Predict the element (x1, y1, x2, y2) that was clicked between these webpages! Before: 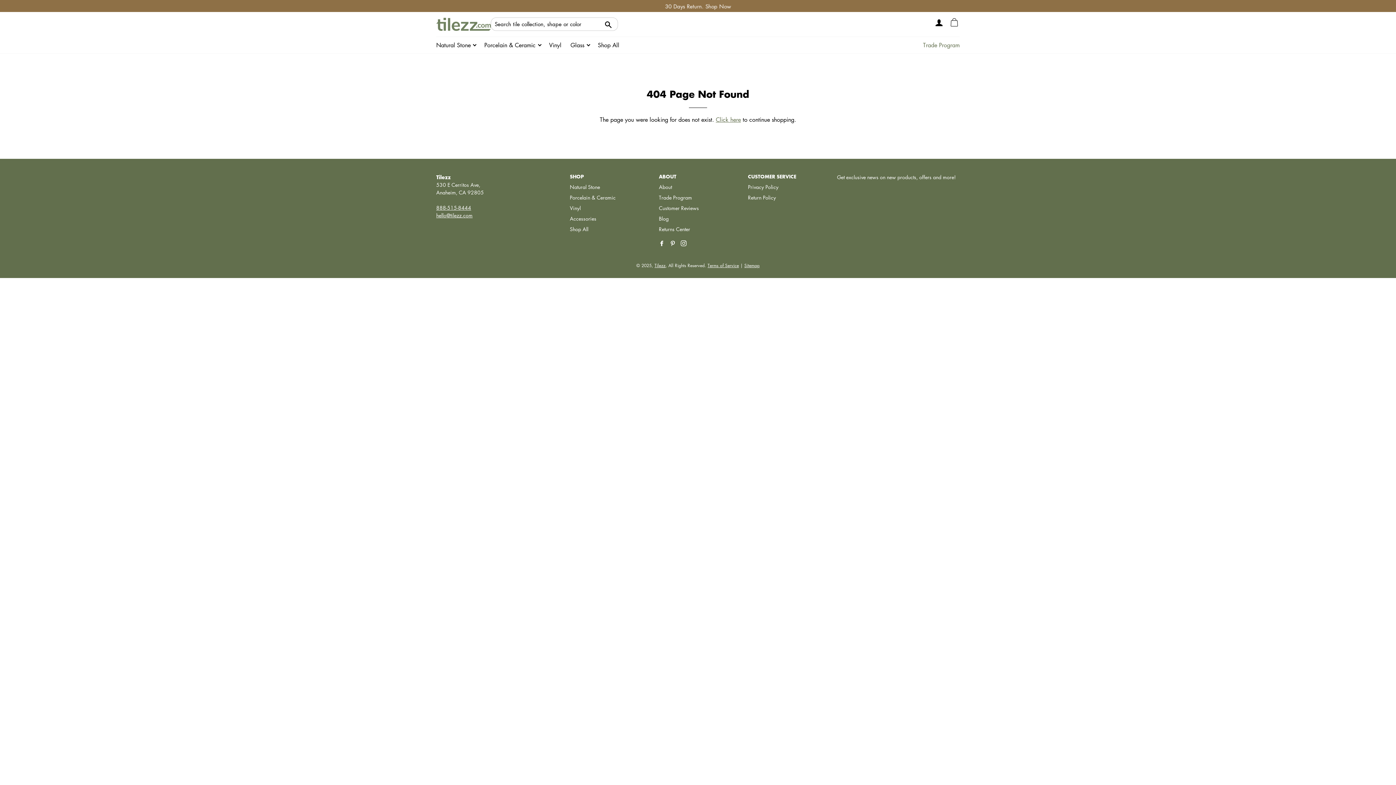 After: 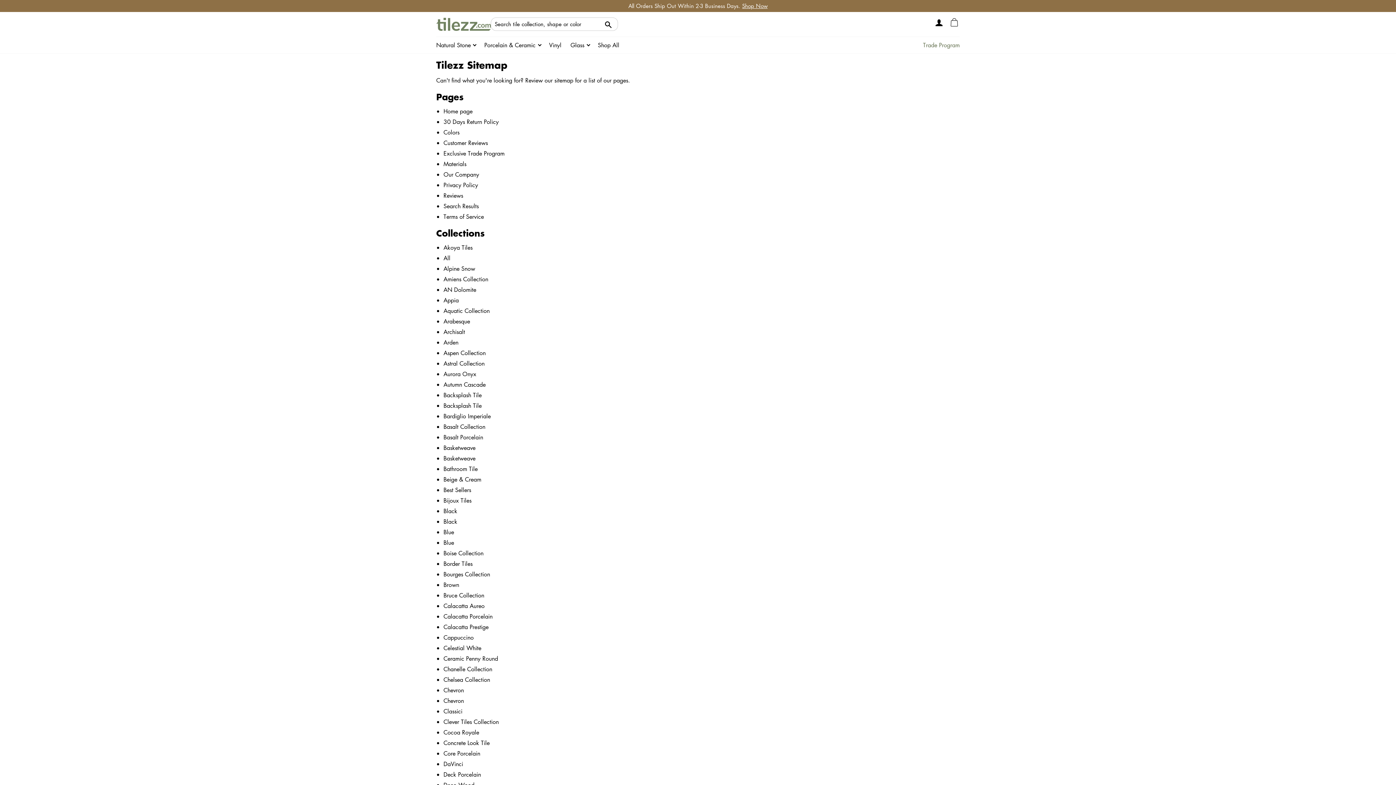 Action: label: Sitemap bbox: (744, 262, 759, 268)